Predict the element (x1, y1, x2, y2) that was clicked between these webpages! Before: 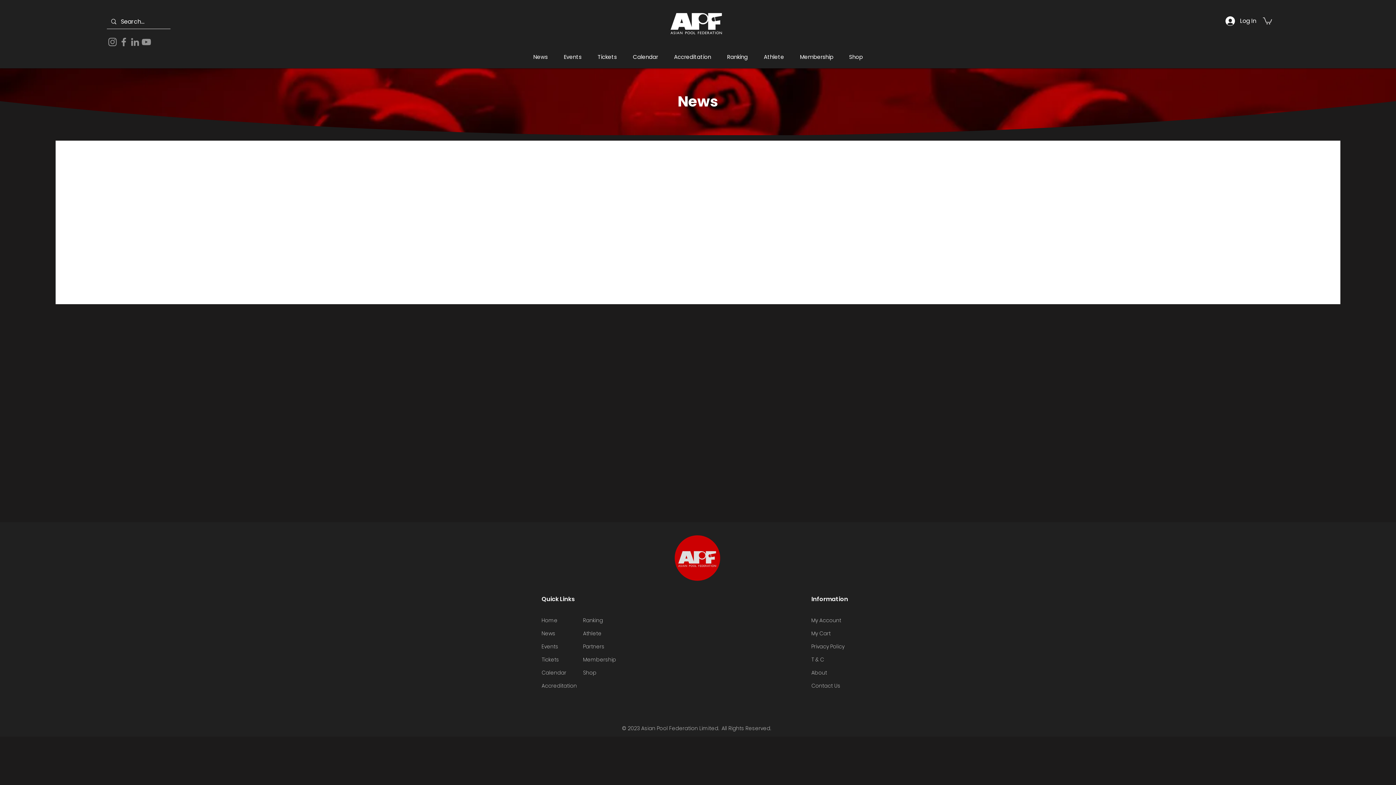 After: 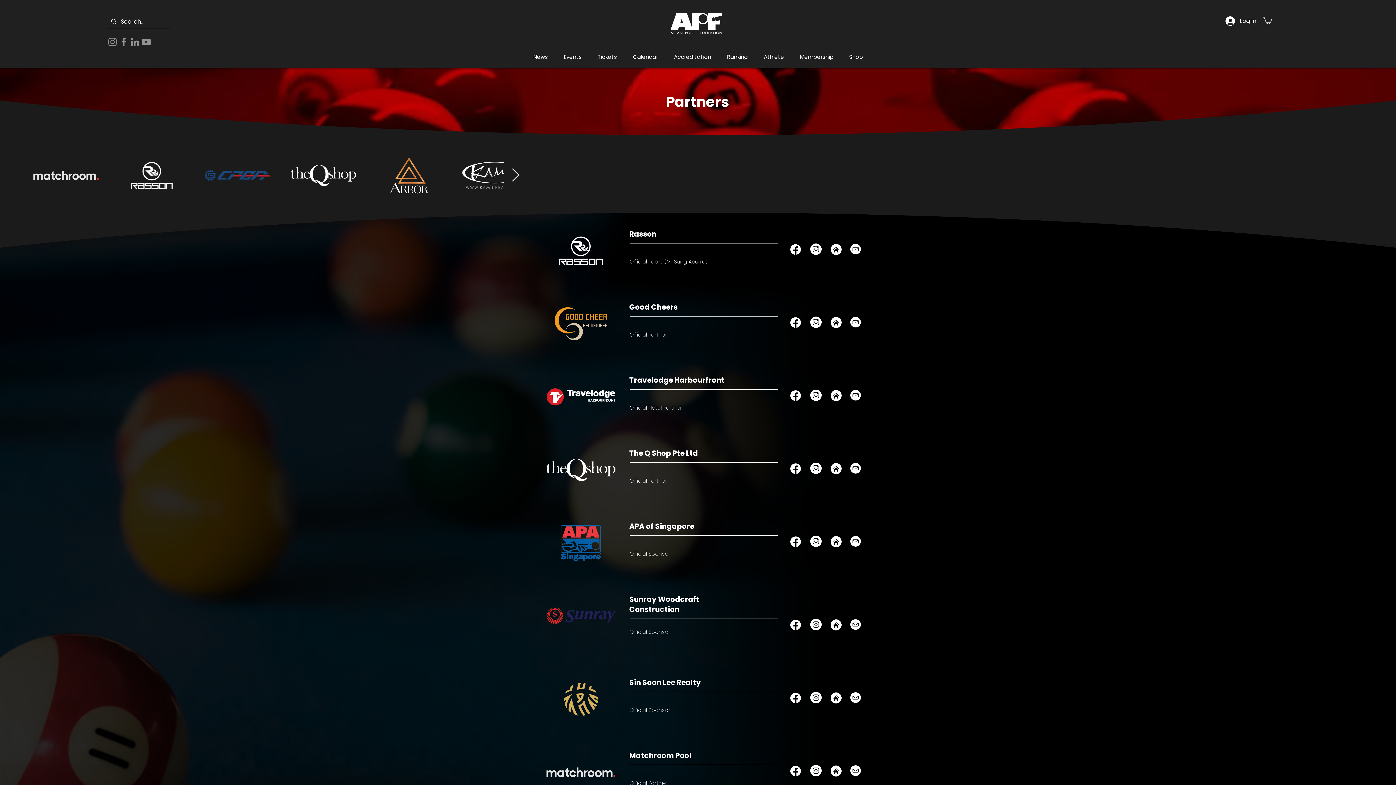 Action: bbox: (583, 643, 604, 650) label: Partners